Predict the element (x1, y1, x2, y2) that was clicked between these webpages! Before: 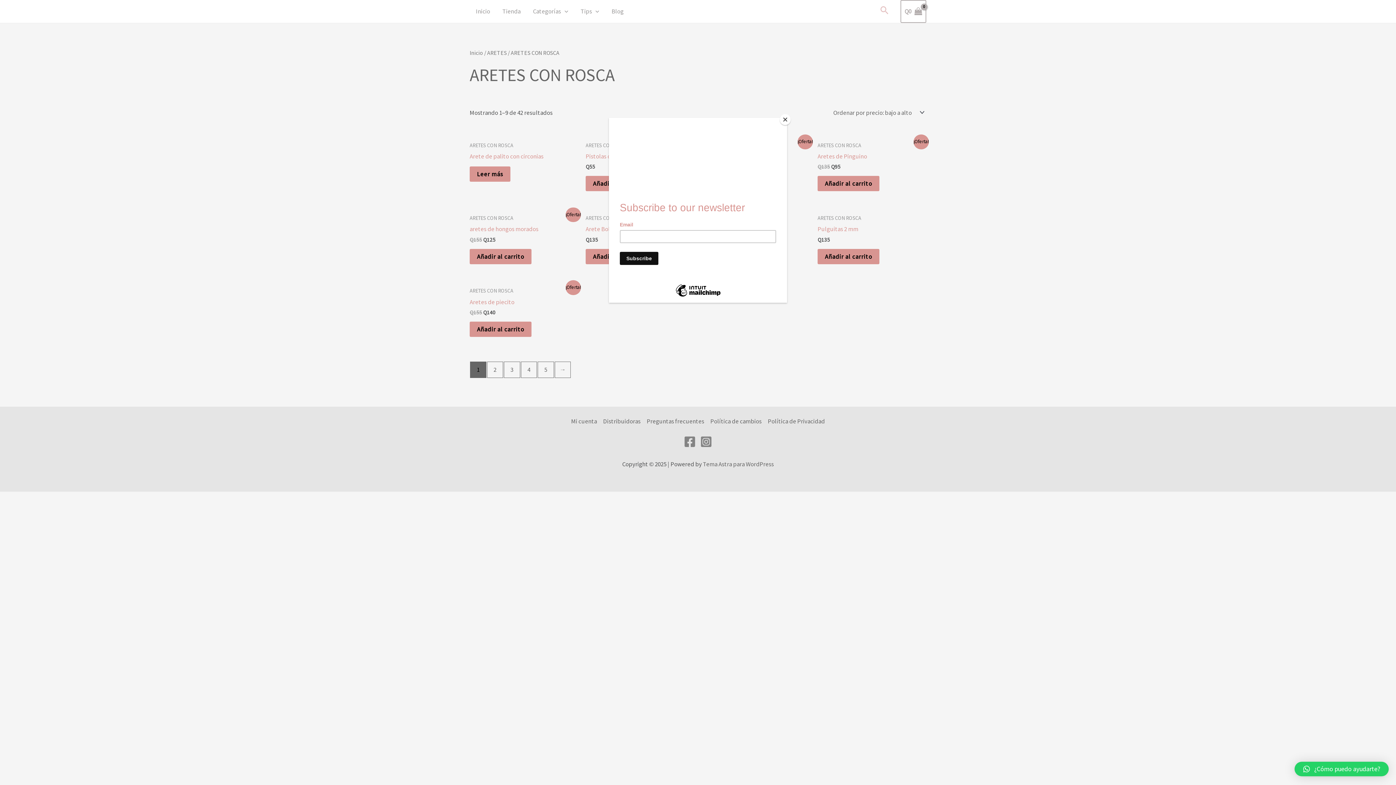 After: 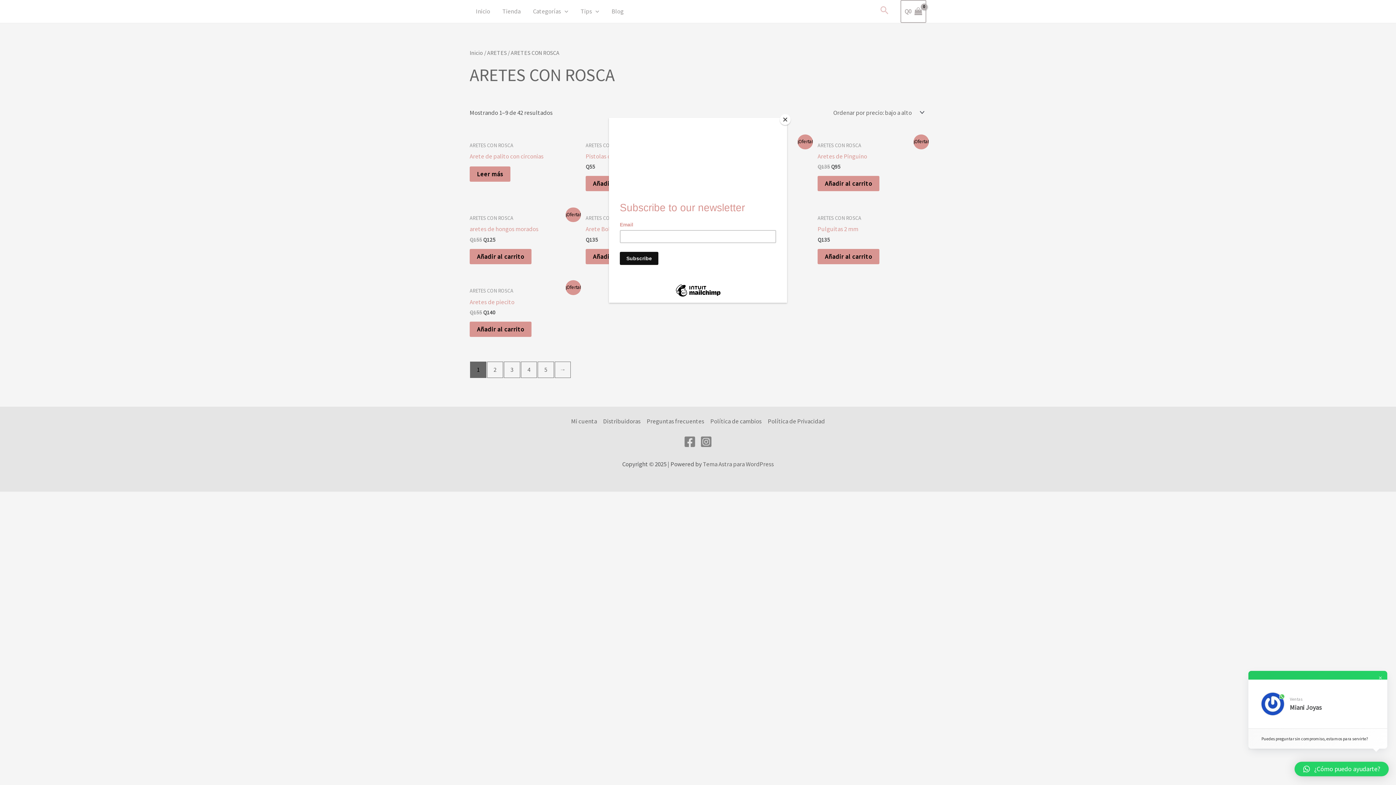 Action: label: ¿Cómo puedo ayudarte? bbox: (1294, 762, 1389, 776)